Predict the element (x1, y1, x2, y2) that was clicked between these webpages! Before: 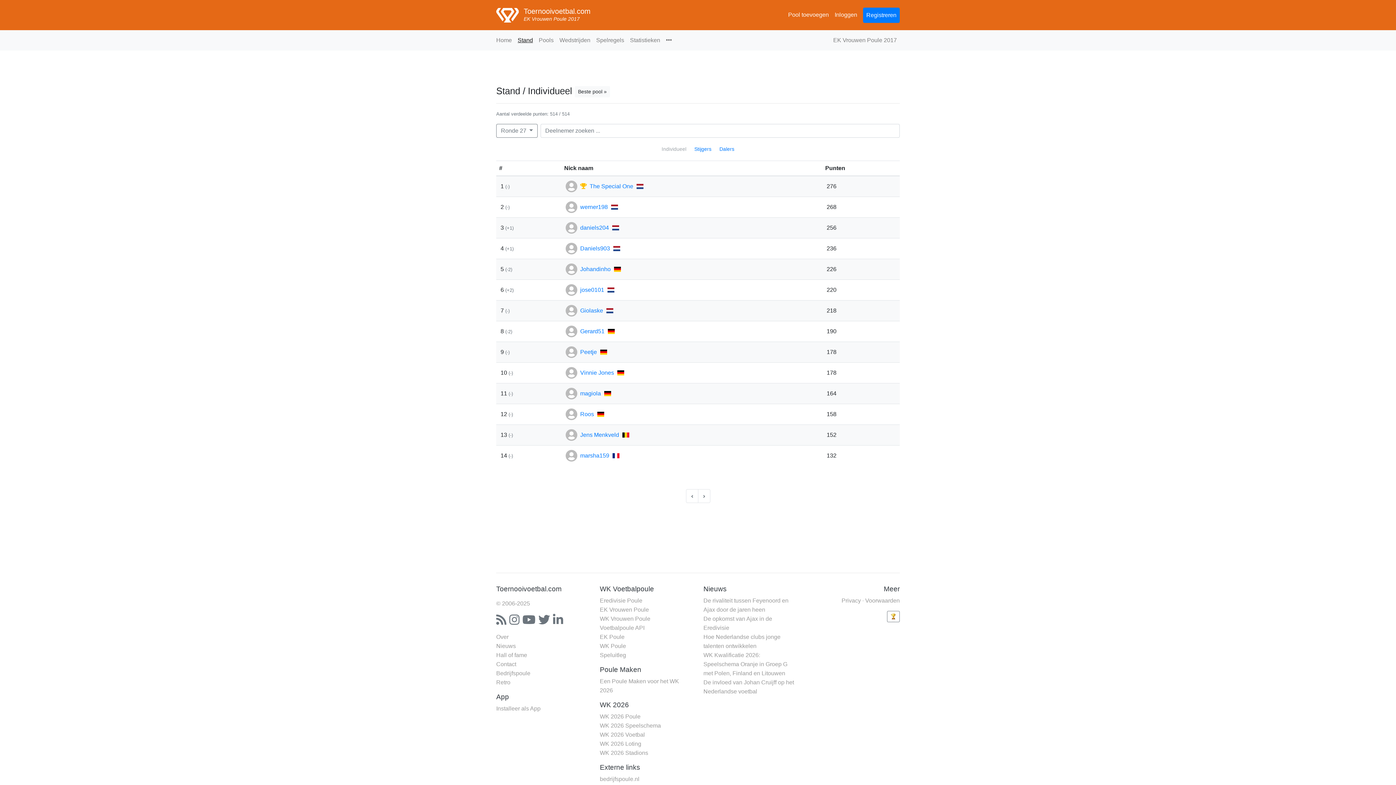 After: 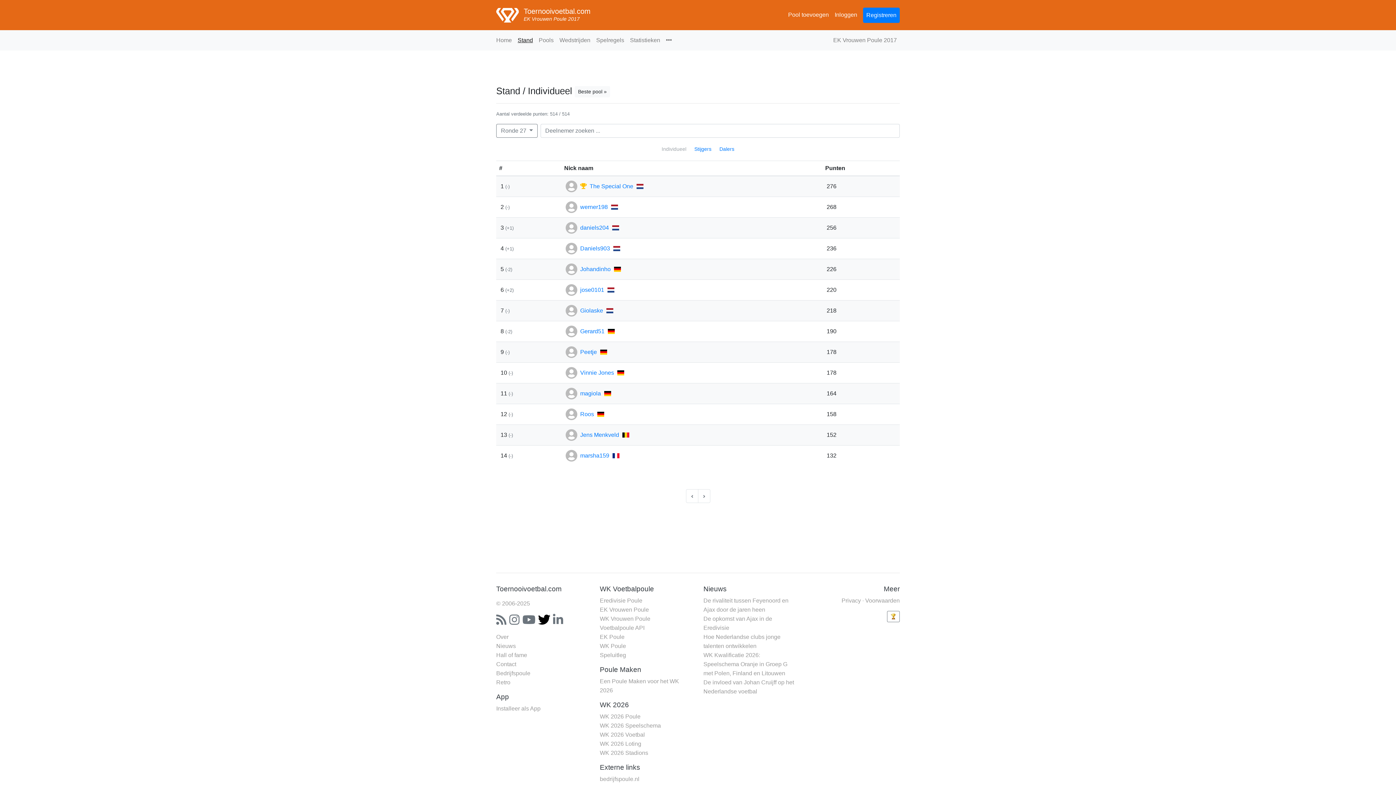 Action: bbox: (538, 619, 550, 625)